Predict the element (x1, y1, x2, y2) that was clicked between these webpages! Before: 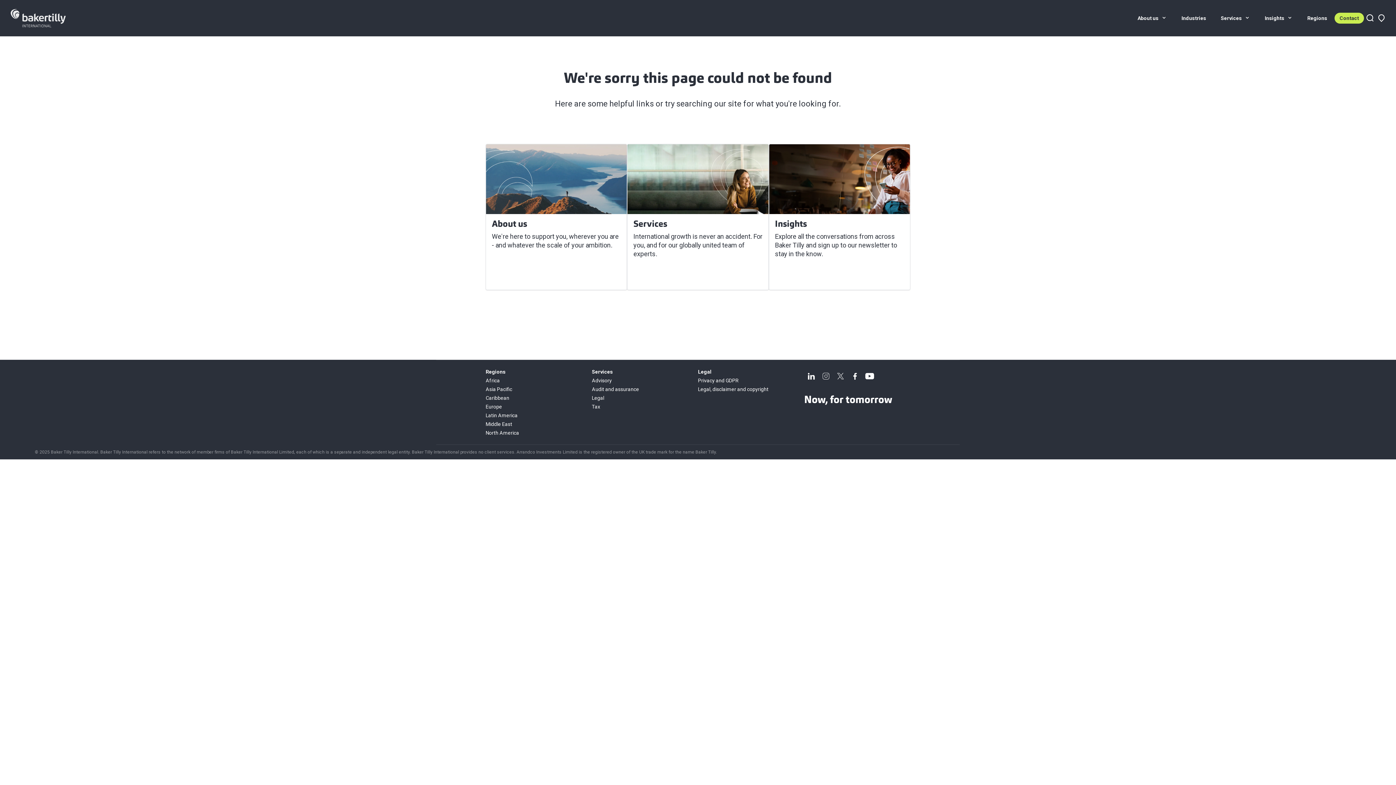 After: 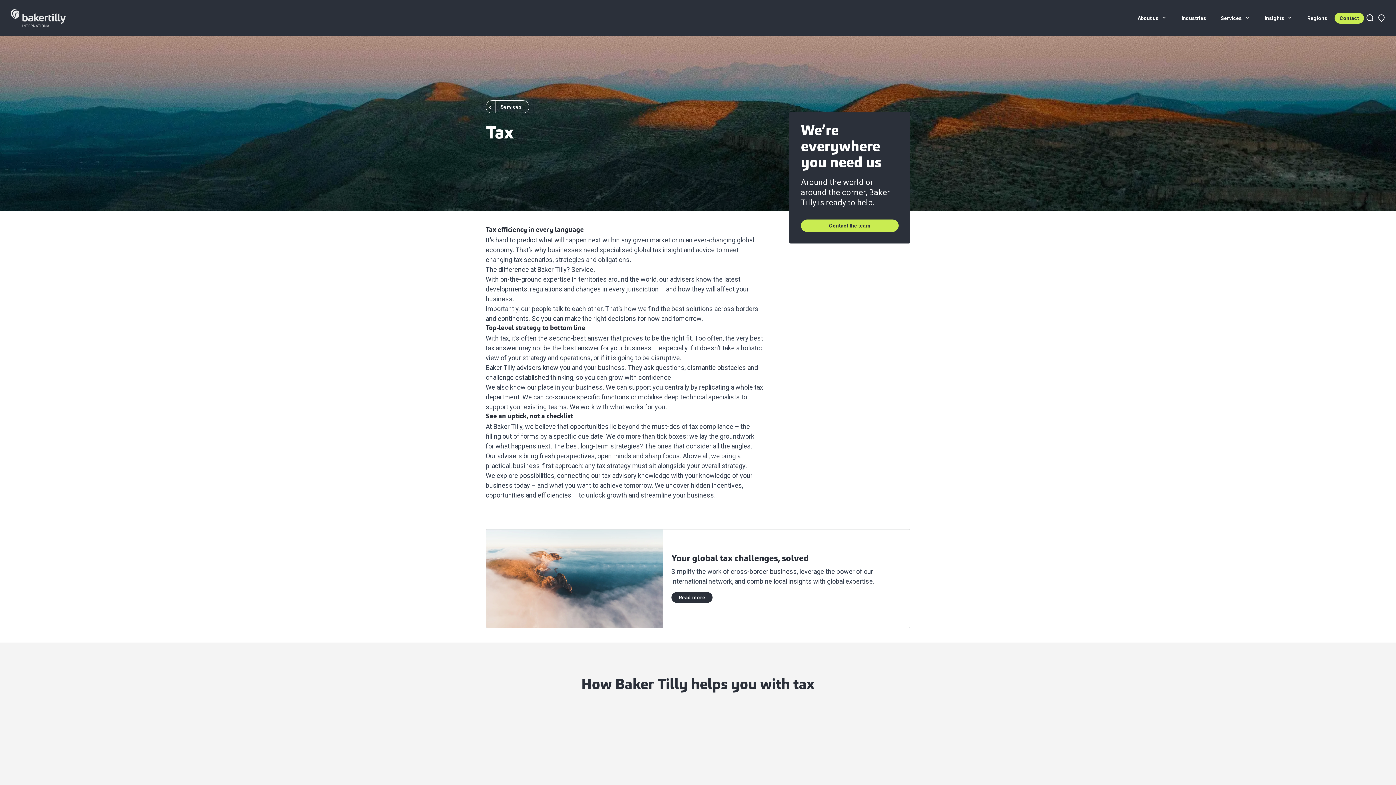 Action: bbox: (592, 404, 600, 409) label: Tax